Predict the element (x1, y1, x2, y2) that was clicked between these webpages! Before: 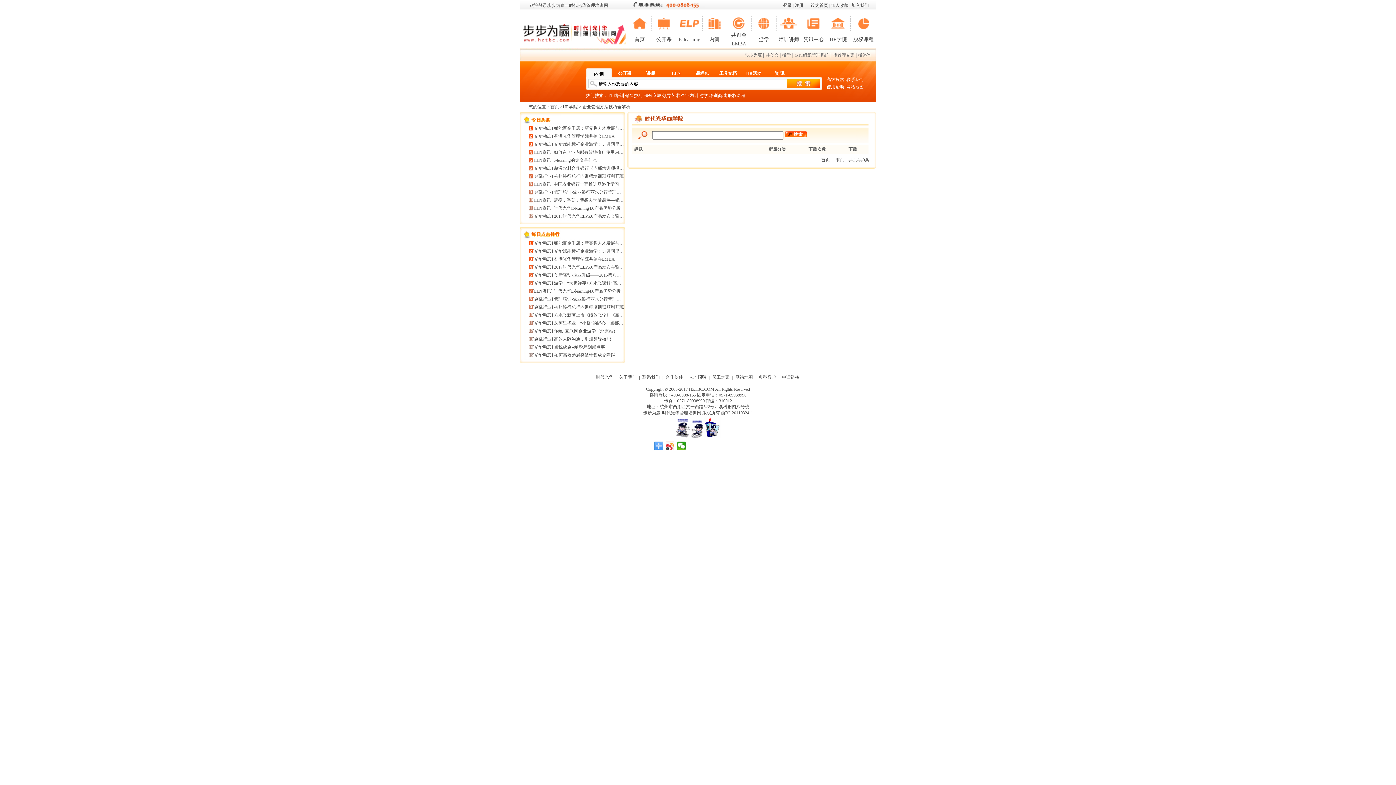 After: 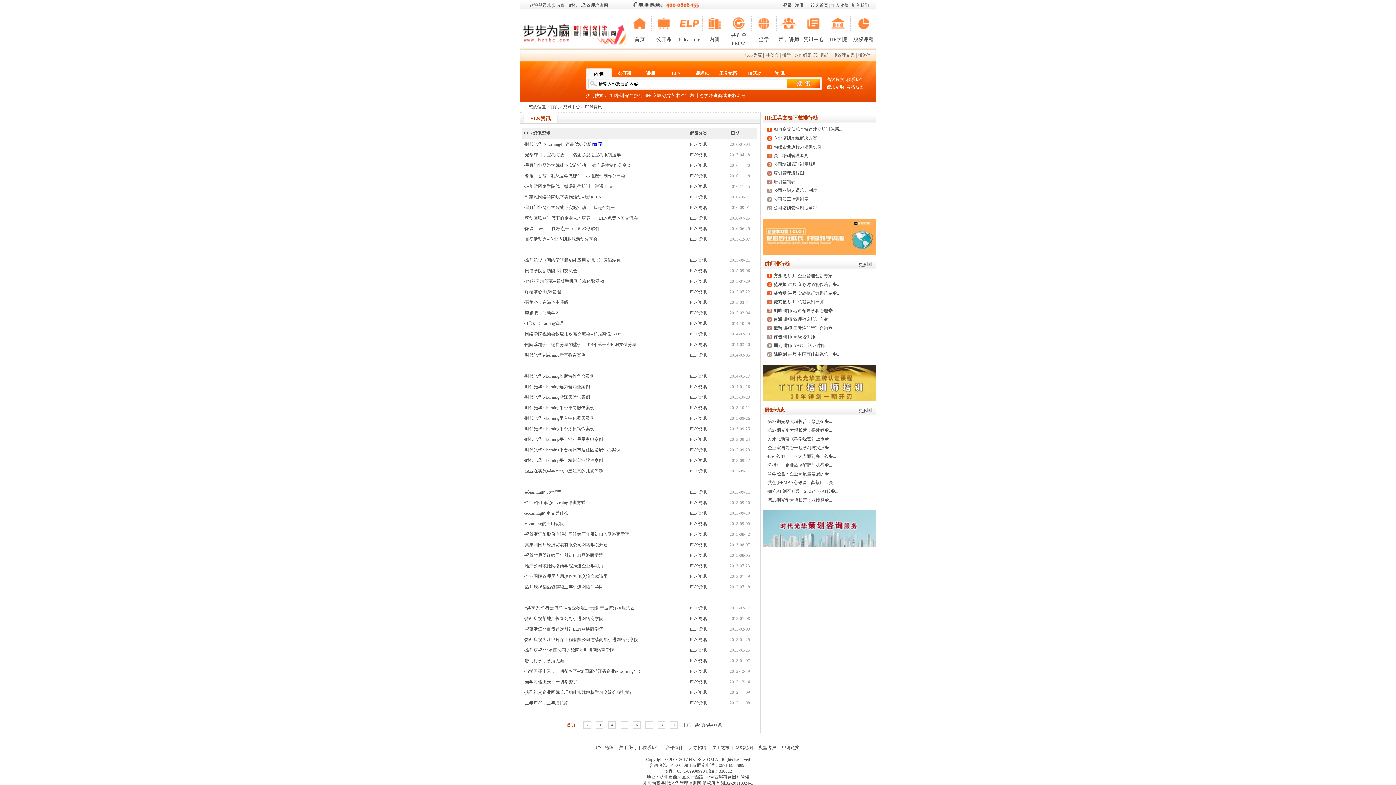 Action: bbox: (534, 197, 551, 202) label: ELN资讯